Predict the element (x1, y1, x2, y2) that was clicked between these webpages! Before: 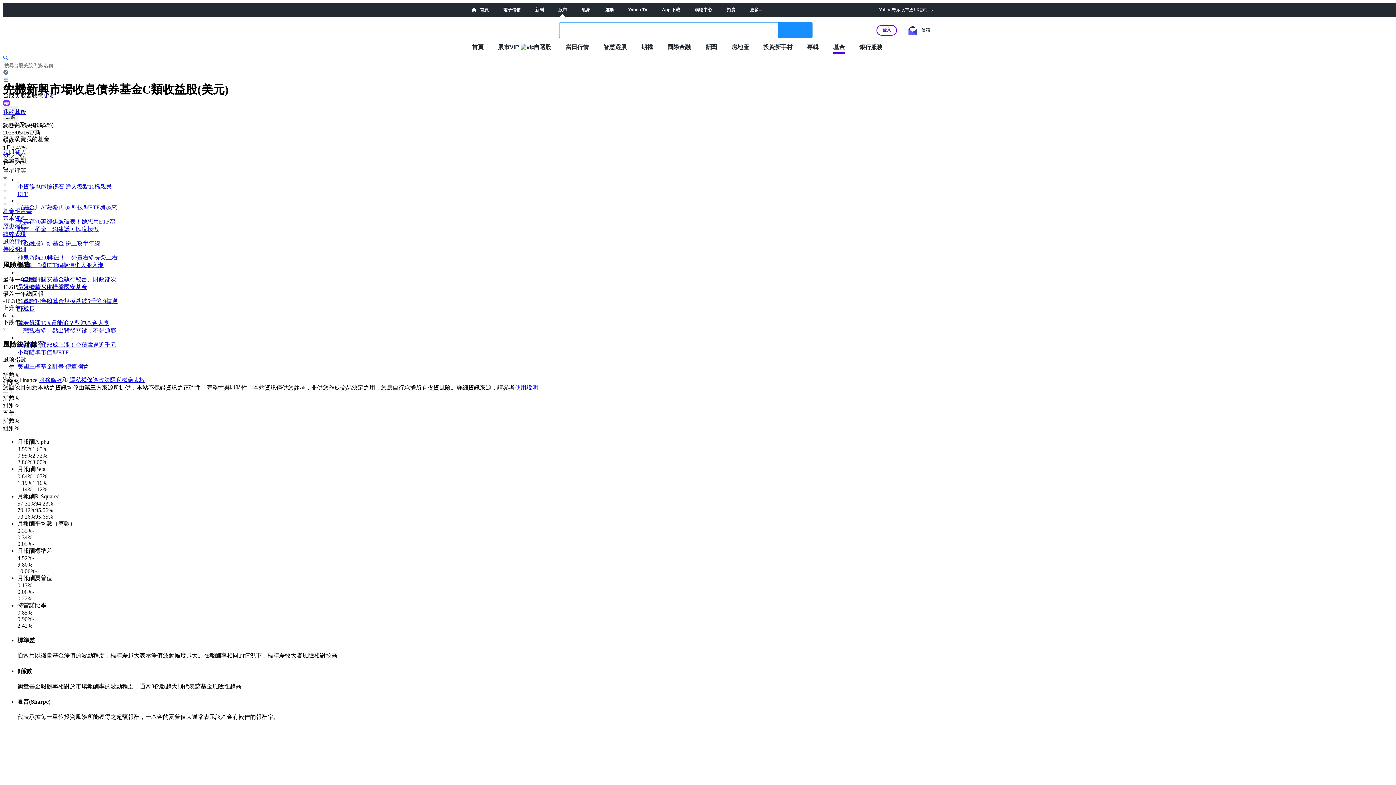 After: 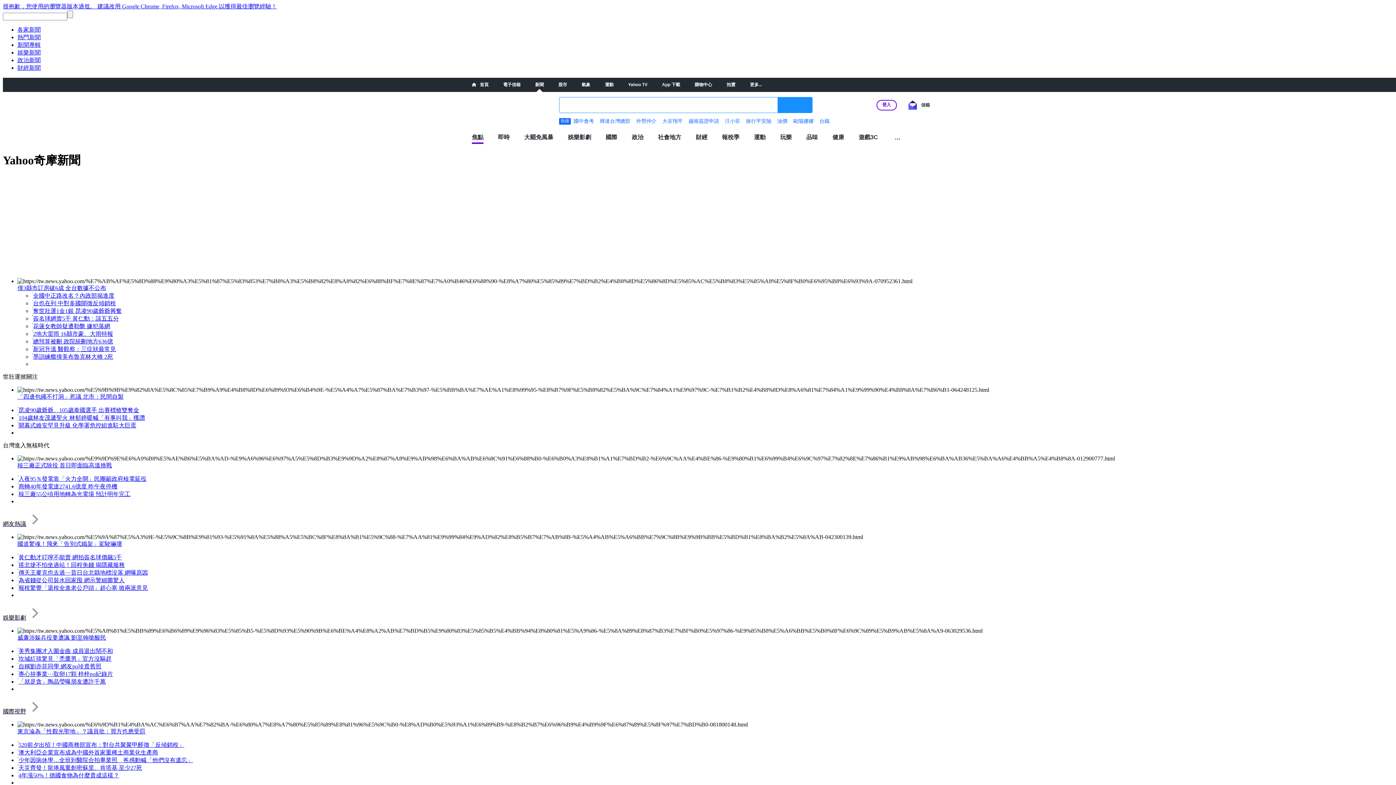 Action: label: 新聞 bbox: (535, 7, 544, 12)